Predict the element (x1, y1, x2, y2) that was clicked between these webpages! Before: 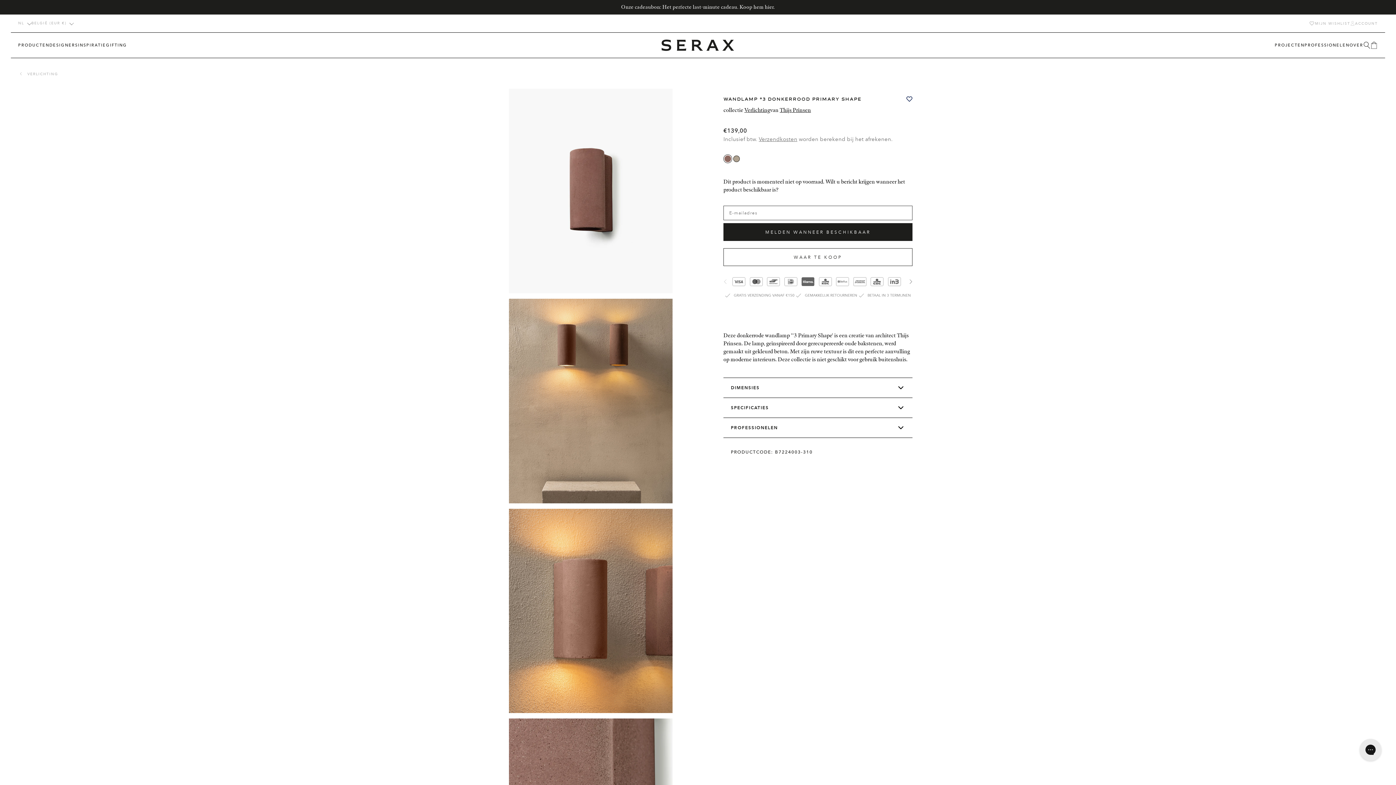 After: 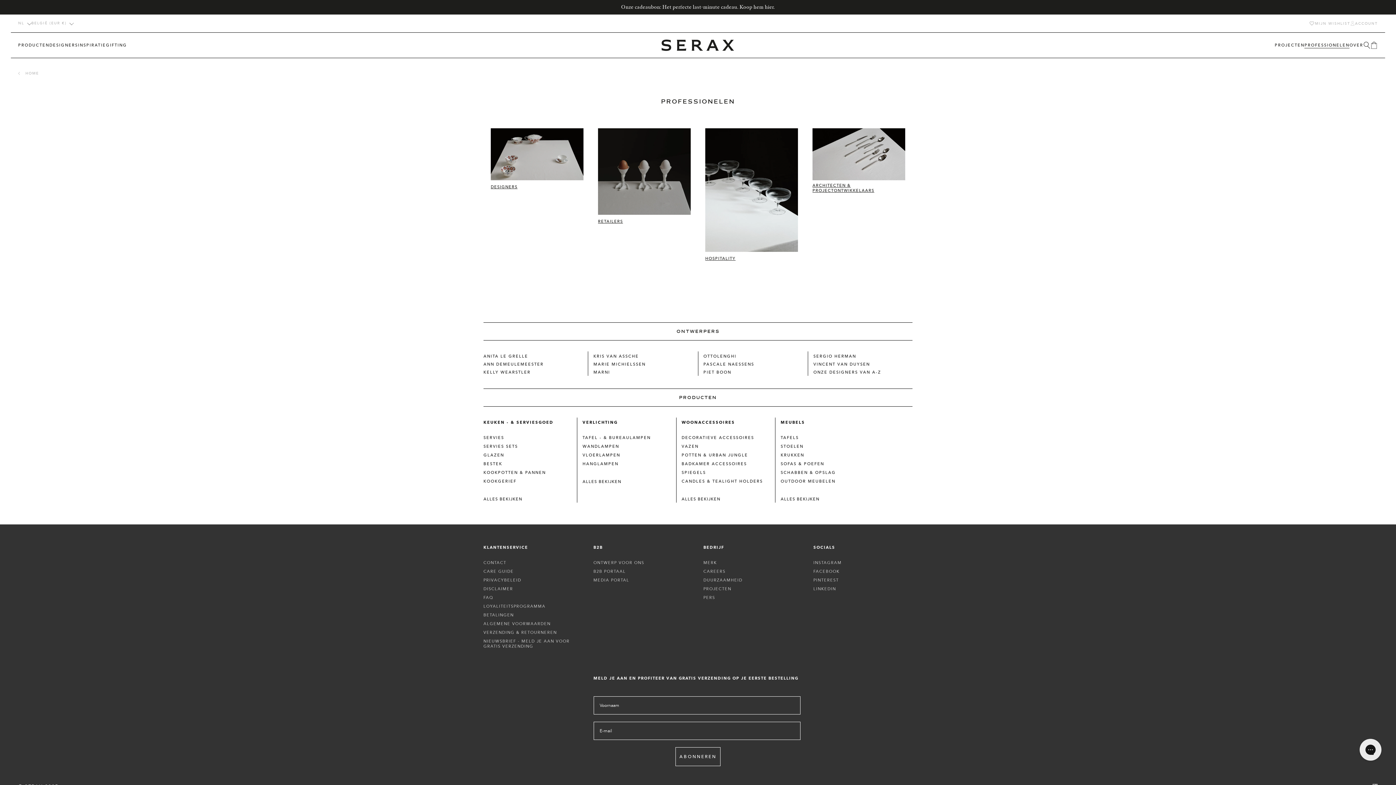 Action: label: PROFESSIONELEN bbox: (1304, 42, 1349, 48)